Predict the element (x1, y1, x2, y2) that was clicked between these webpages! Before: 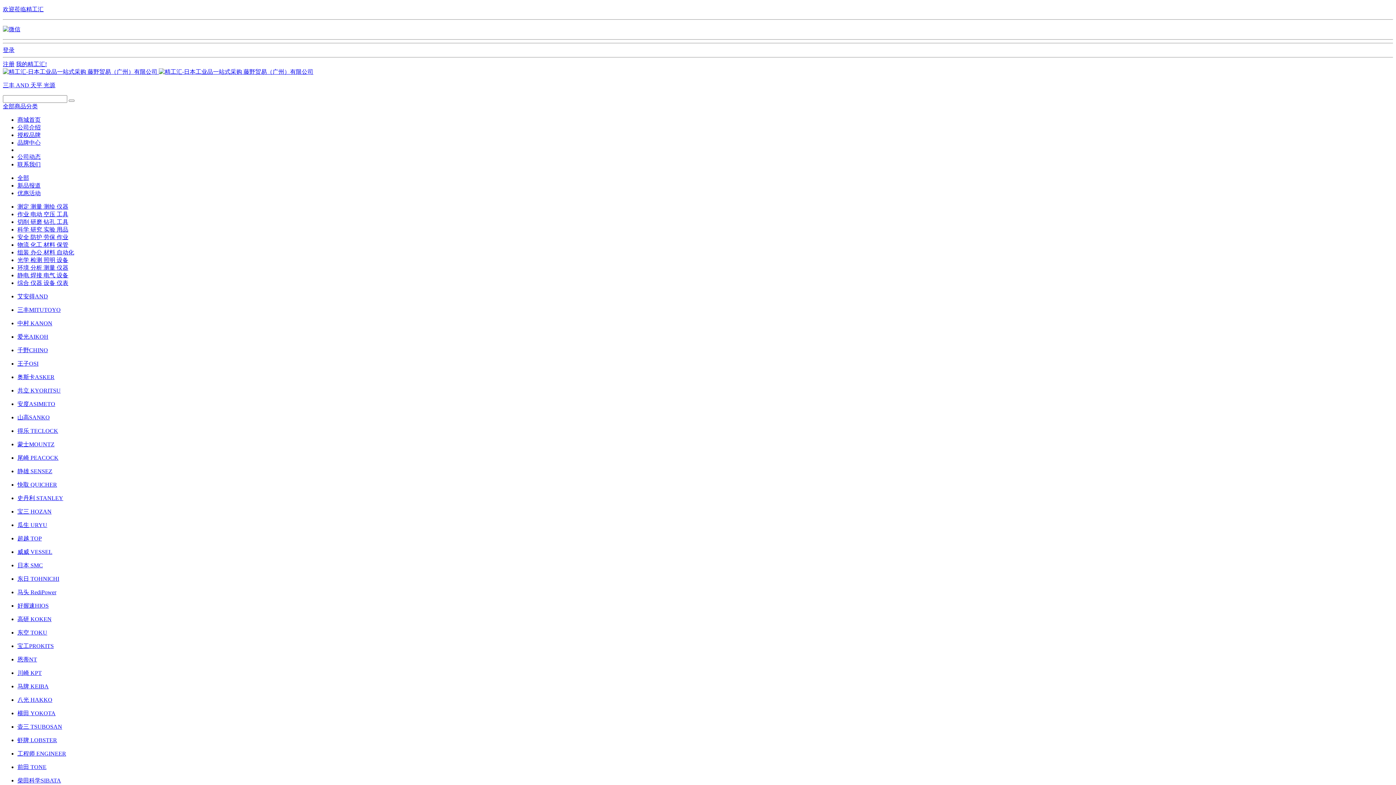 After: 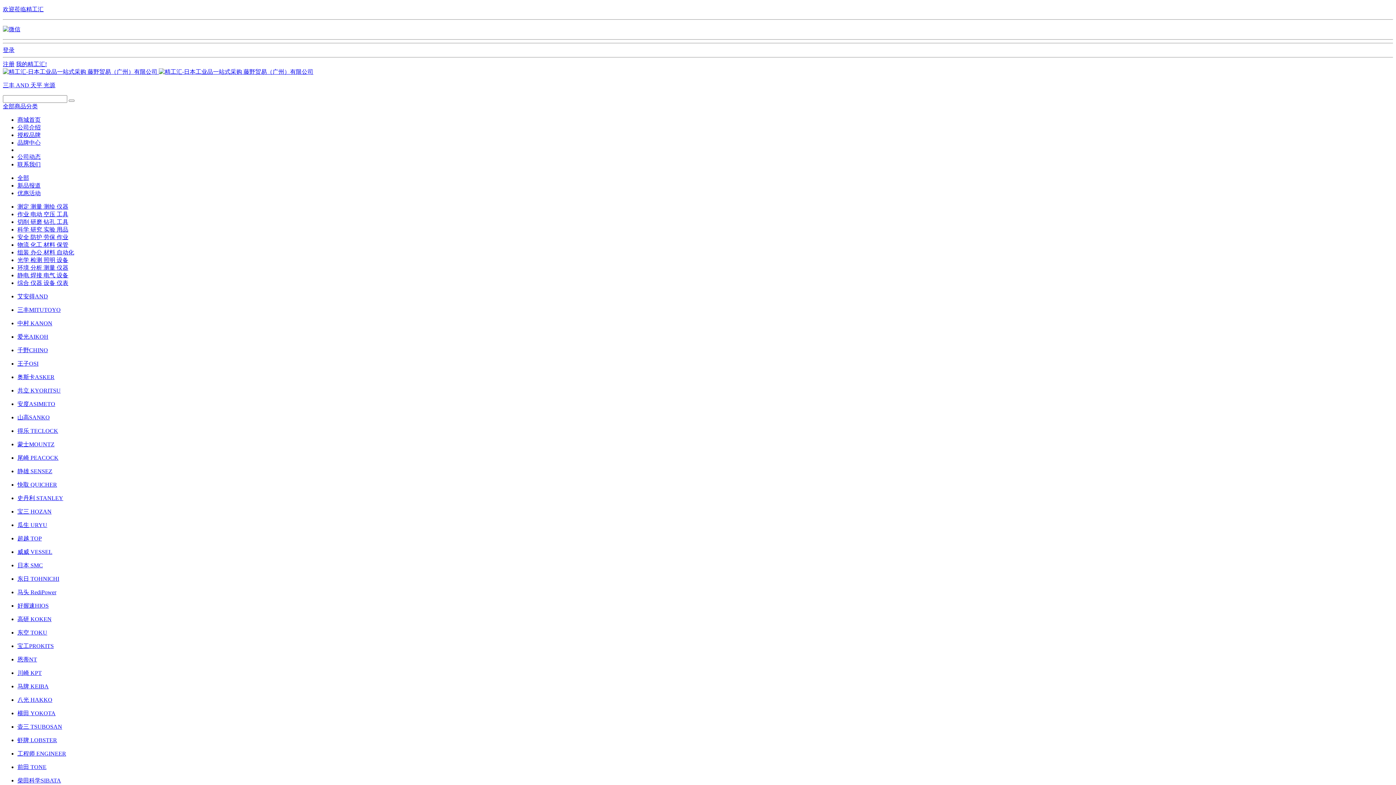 Action: label: 日本 SMC bbox: (17, 562, 1393, 569)